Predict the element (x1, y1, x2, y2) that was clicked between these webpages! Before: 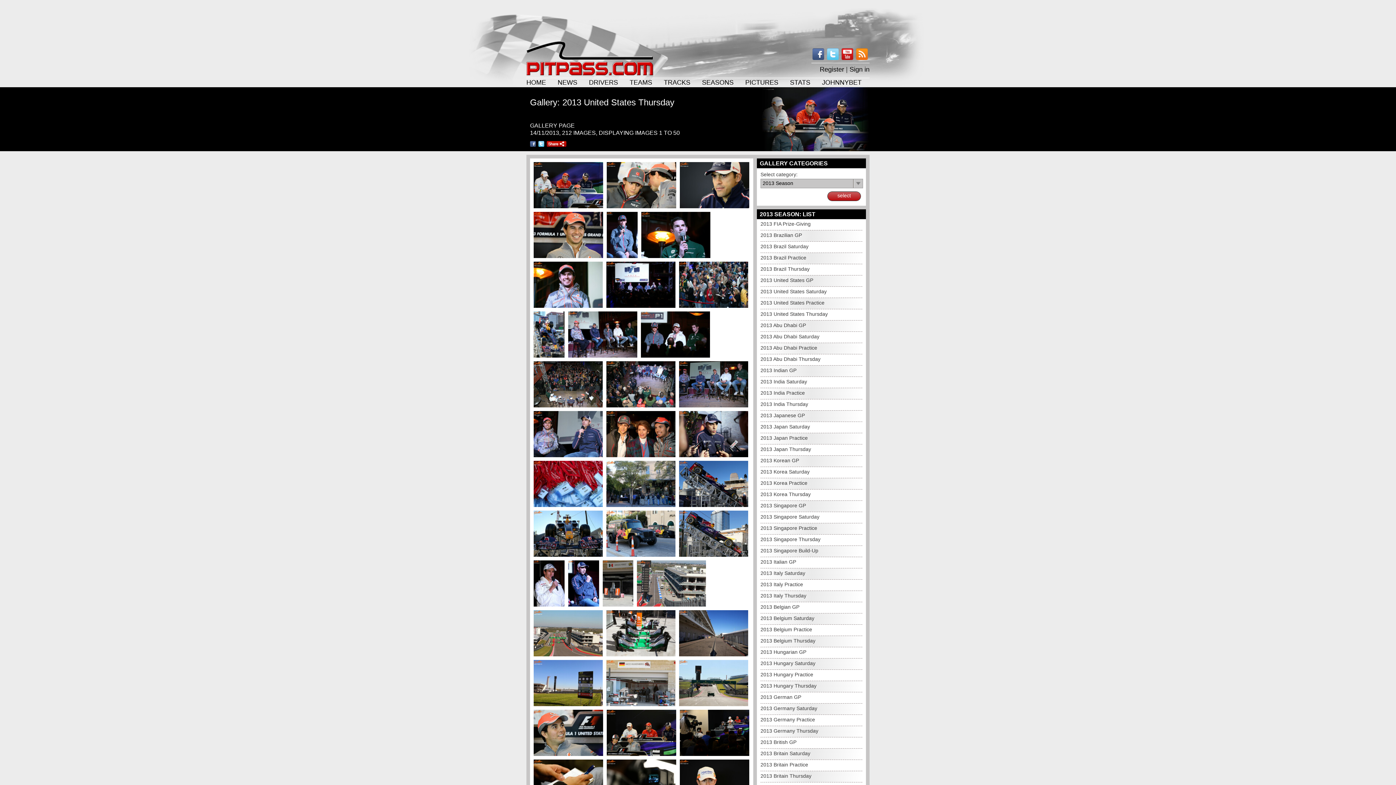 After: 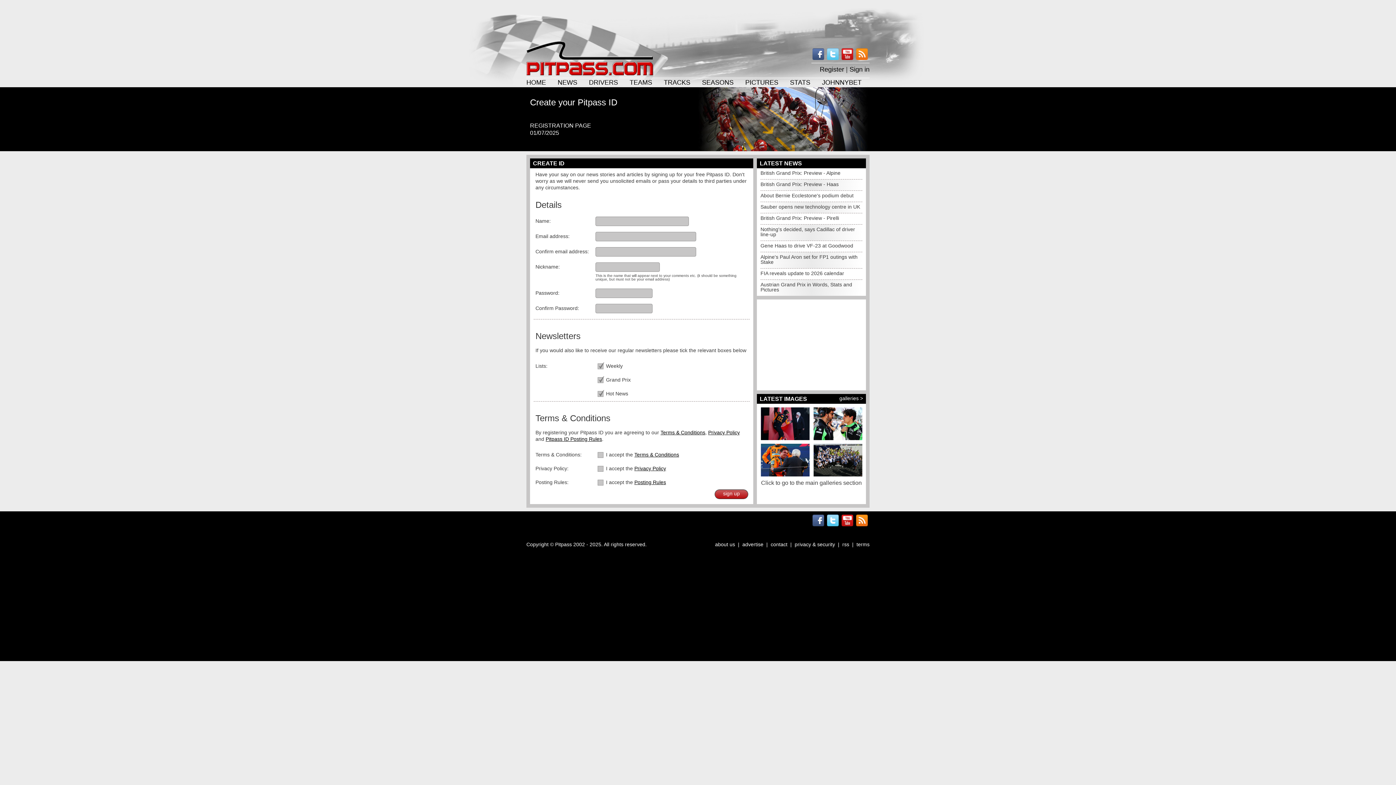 Action: label: Register bbox: (820, 62, 844, 73)